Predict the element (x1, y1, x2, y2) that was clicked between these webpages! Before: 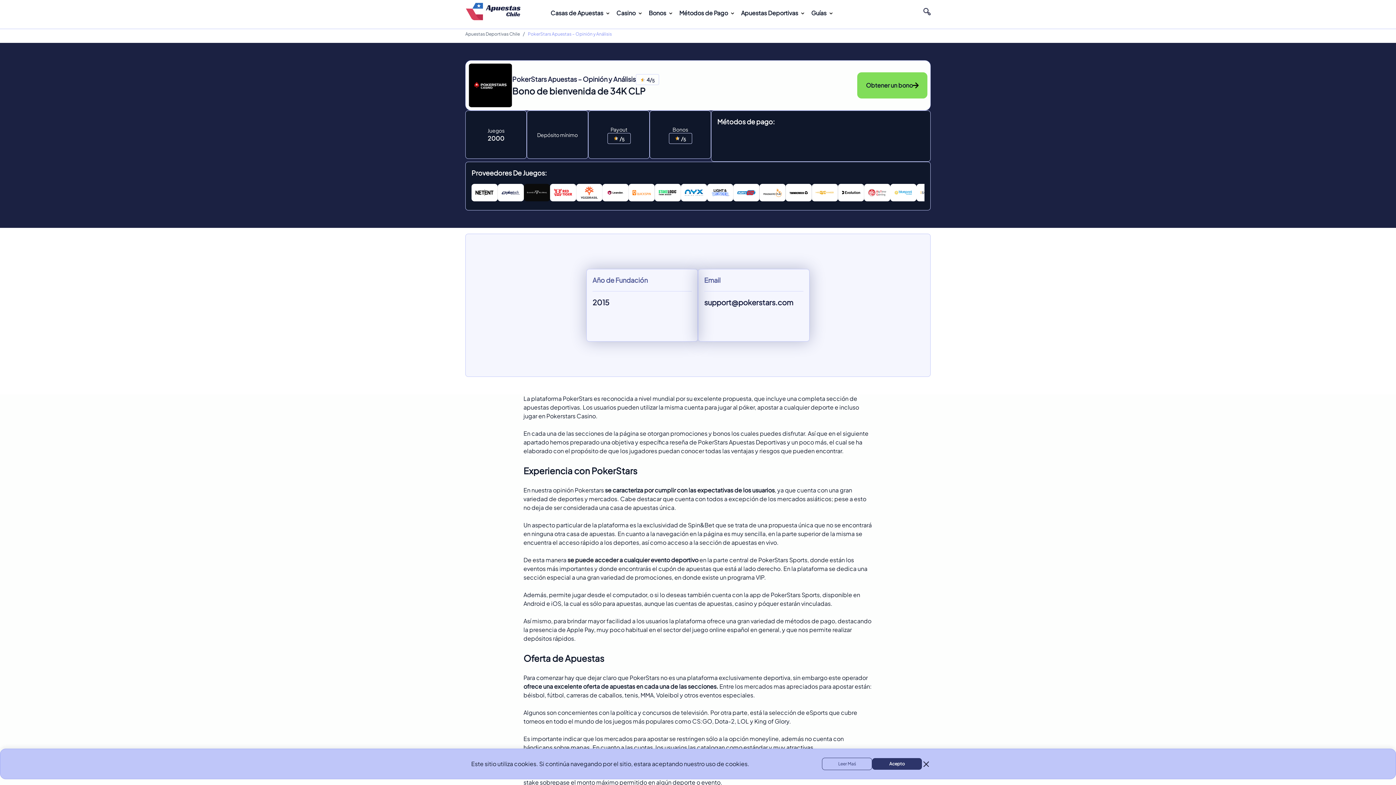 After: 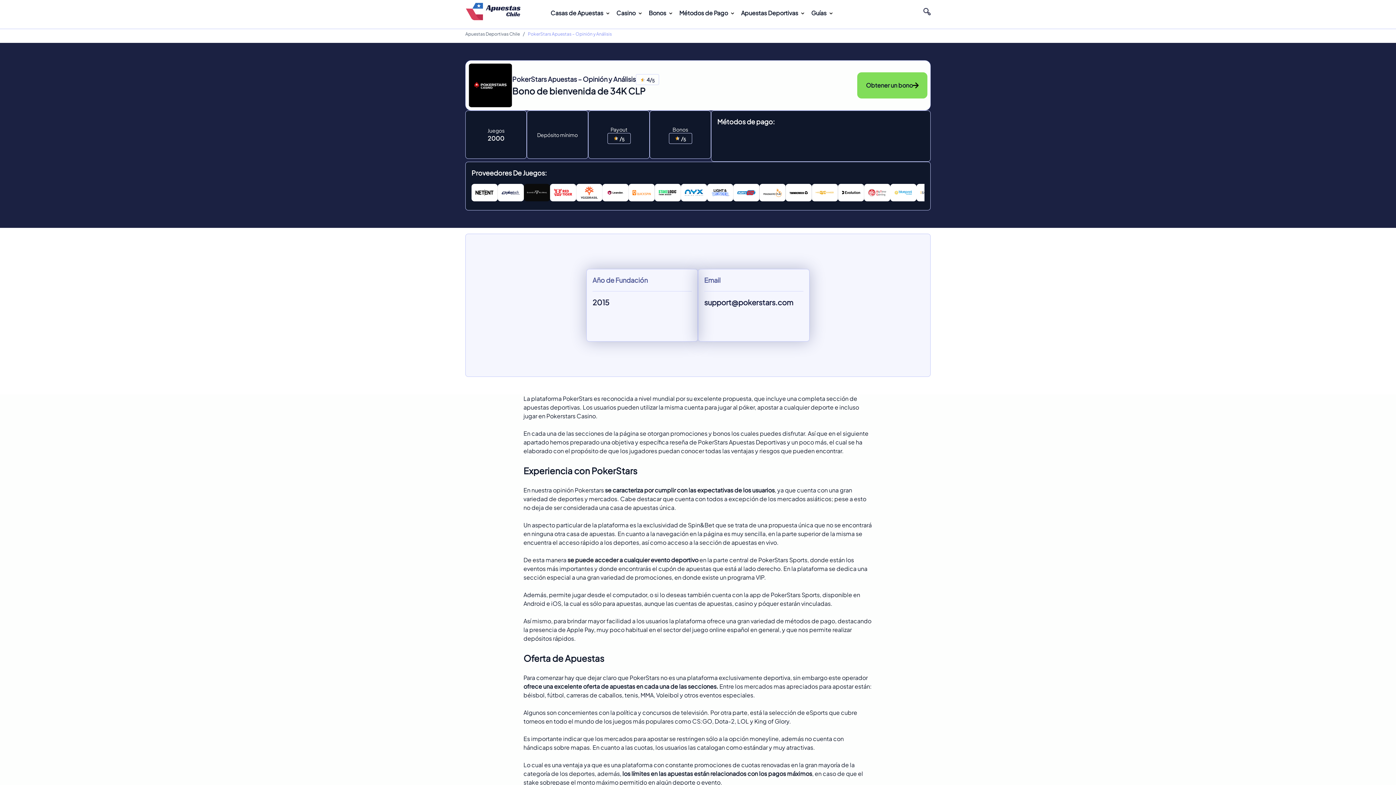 Action: label: Acepto bbox: (872, 758, 922, 770)